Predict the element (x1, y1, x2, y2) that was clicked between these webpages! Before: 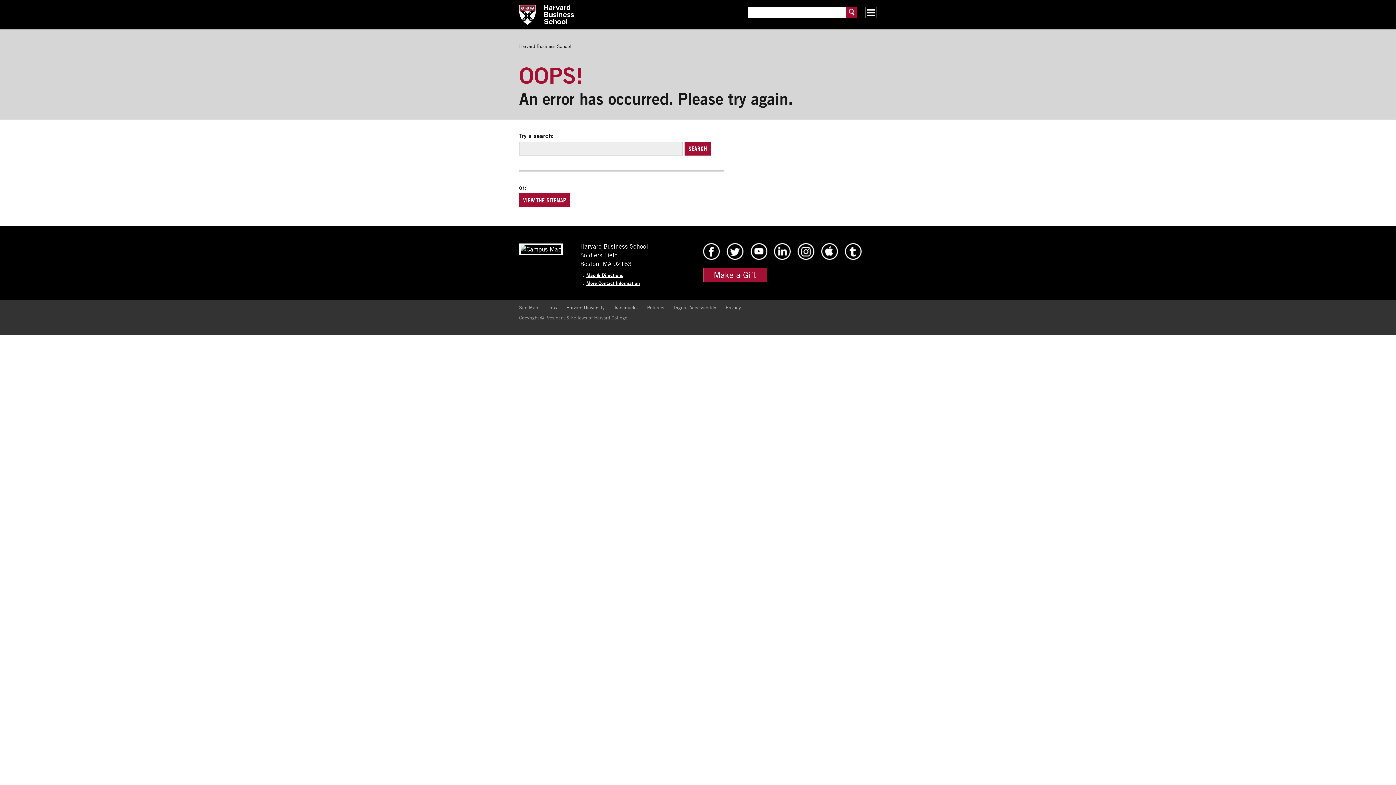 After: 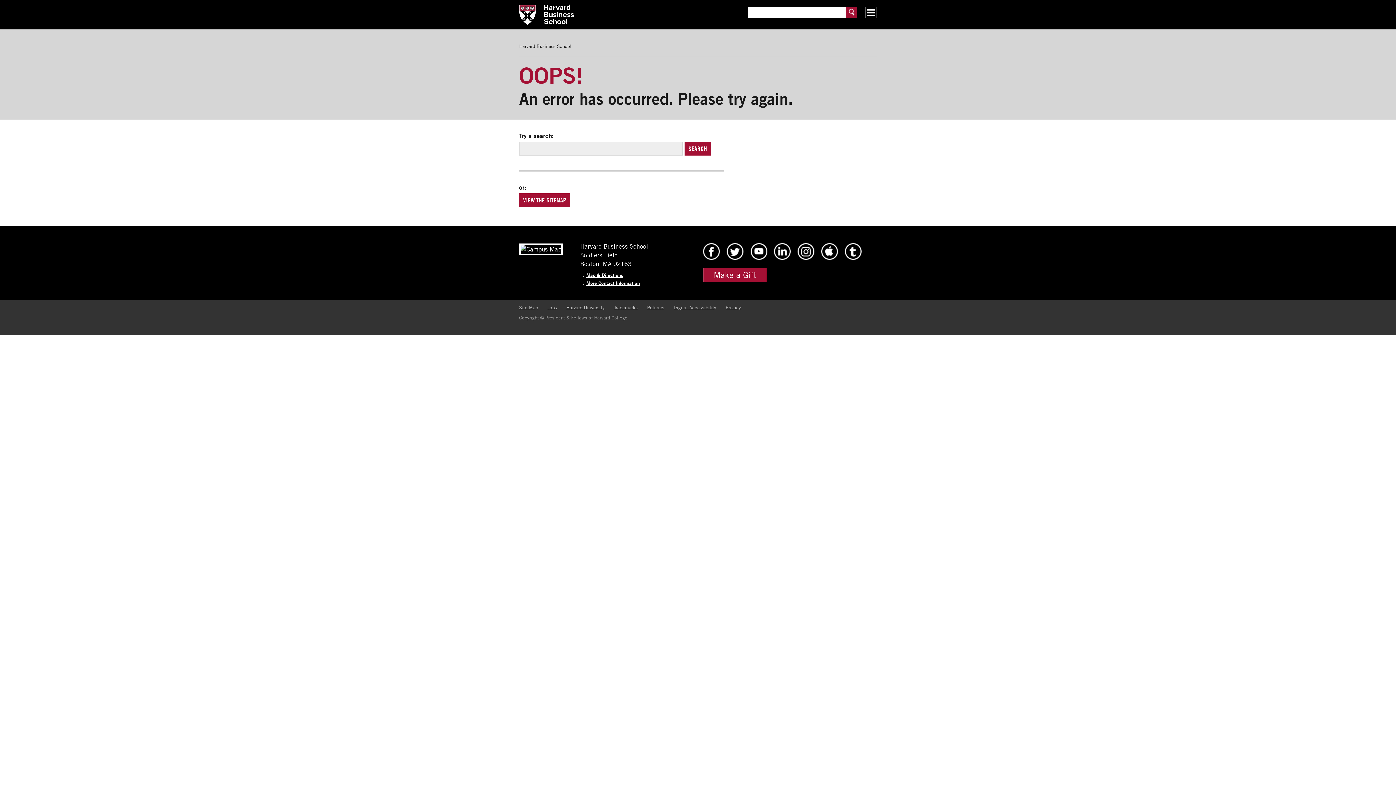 Action: label: Harvard Business School Home bbox: (519, 2, 724, 26)